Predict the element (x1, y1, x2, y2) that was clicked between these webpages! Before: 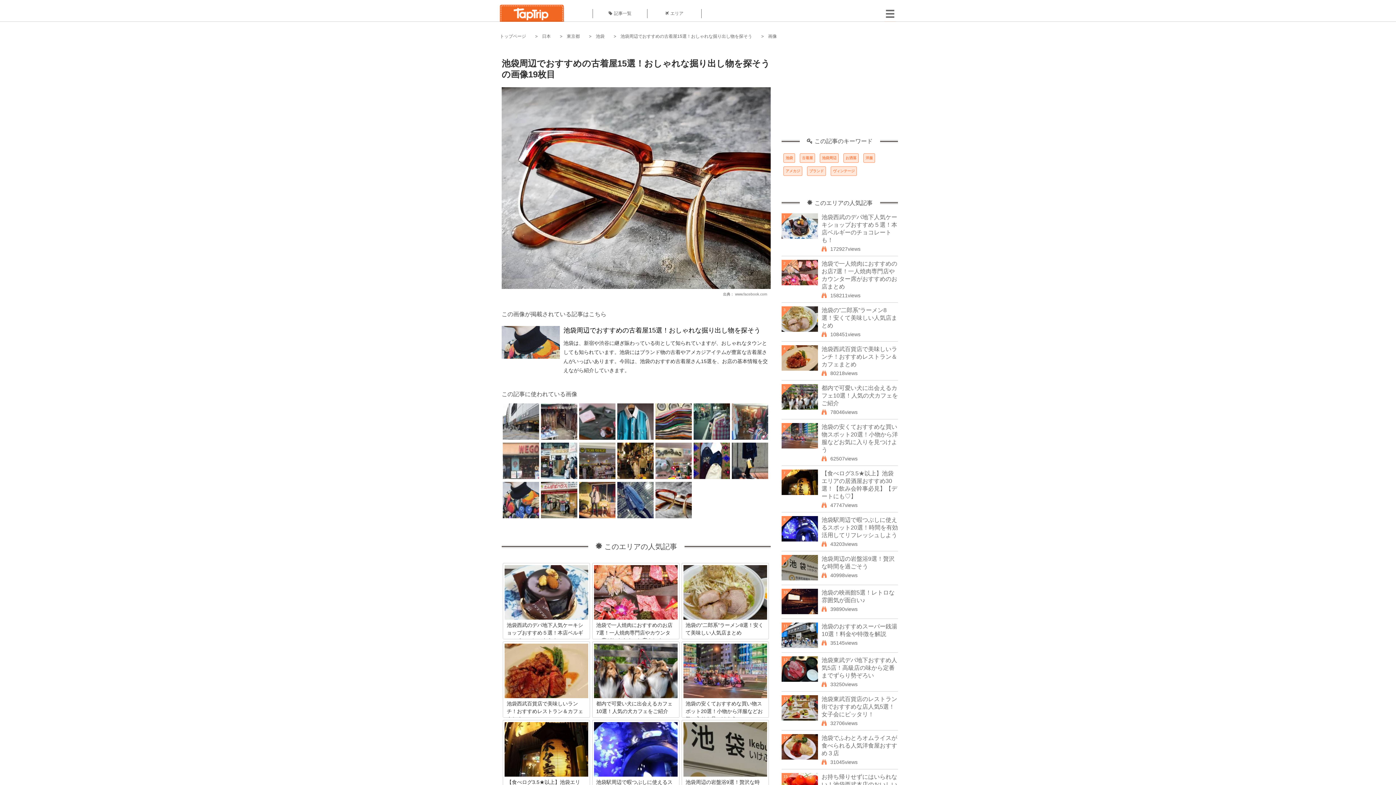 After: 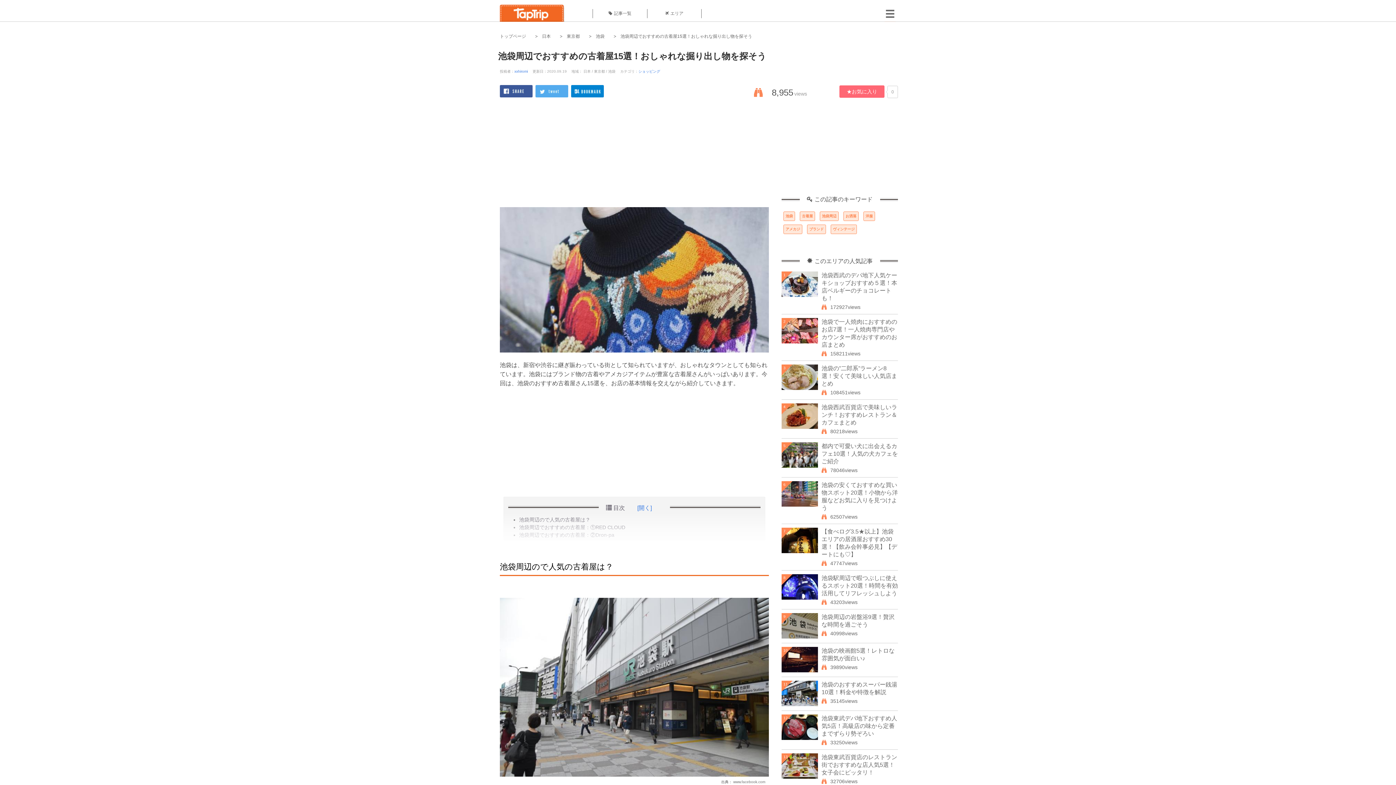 Action: bbox: (563, 326, 770, 375) label: 池袋周辺でおすすめの古着屋15選！おしゃれな掘り出し物を探そう

池袋は、新宿や渋谷に継ぎ賑わっている街として知られていますが、おしゃれなタウンとしても知られています。池袋にはブランド物の古着やアメカジアイテムが豊富な古着屋さんがいっぱいあります。今回は、池袋のおすすめ古着屋さん15選を、お店の基本情報を交えながら紹介していきます。